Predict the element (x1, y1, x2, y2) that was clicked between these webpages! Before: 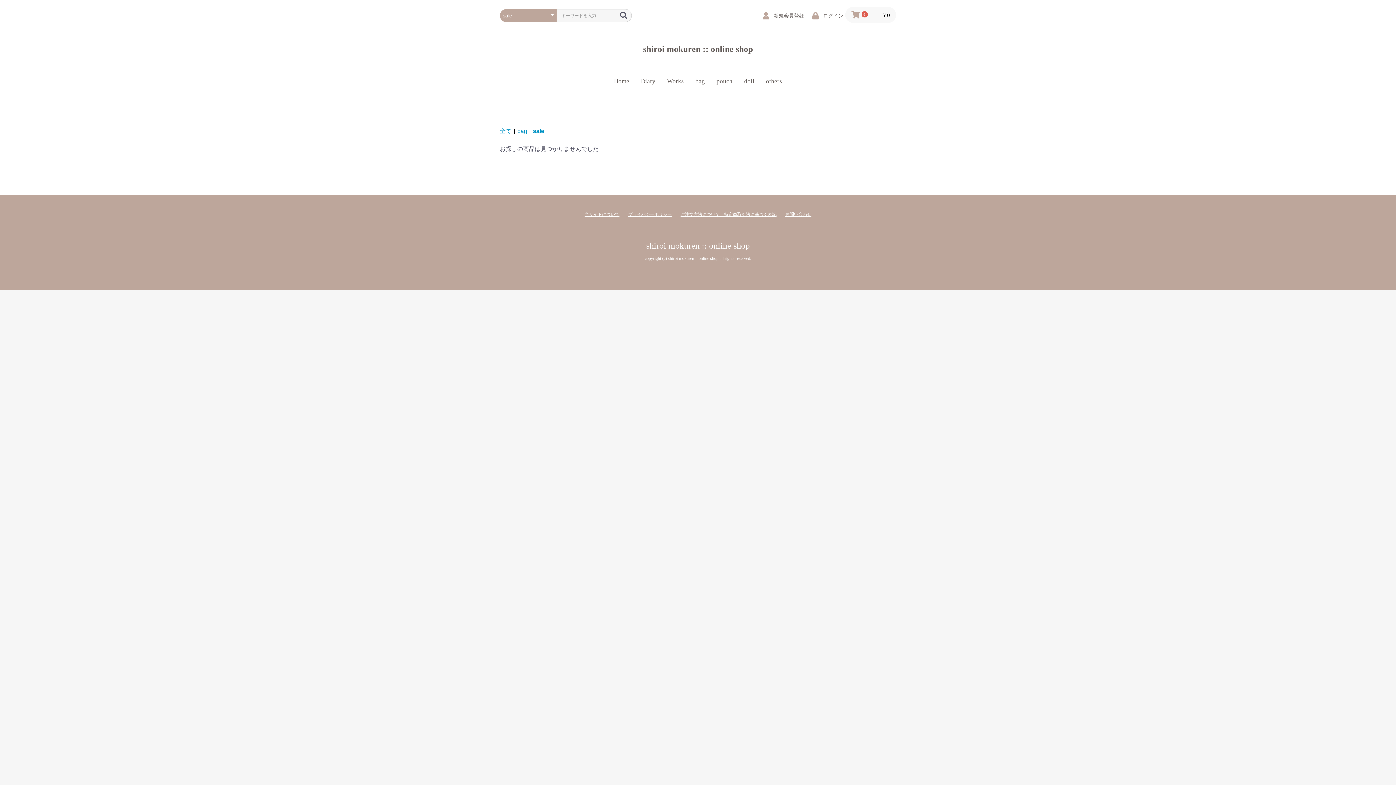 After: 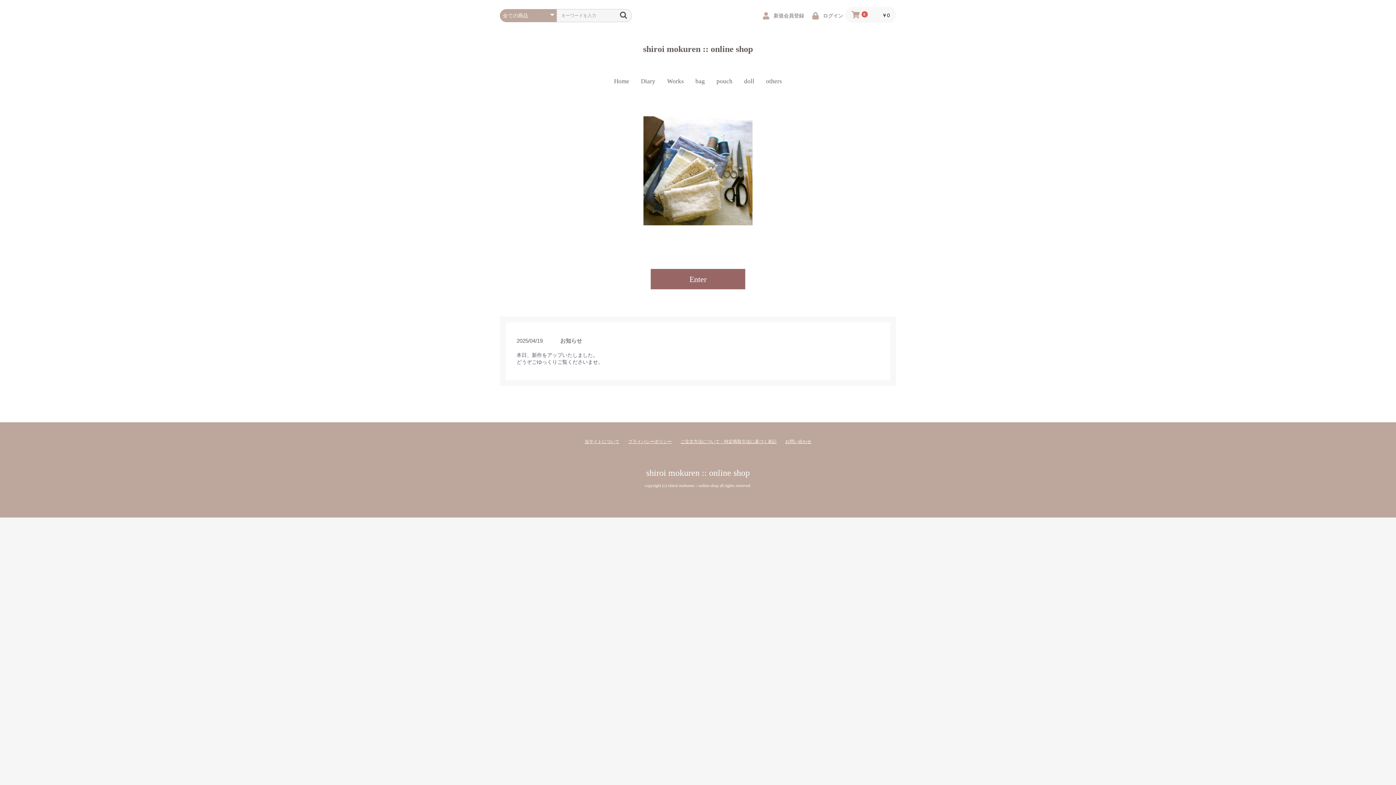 Action: bbox: (643, 44, 753, 53) label: shiroi mokuren :: online shop